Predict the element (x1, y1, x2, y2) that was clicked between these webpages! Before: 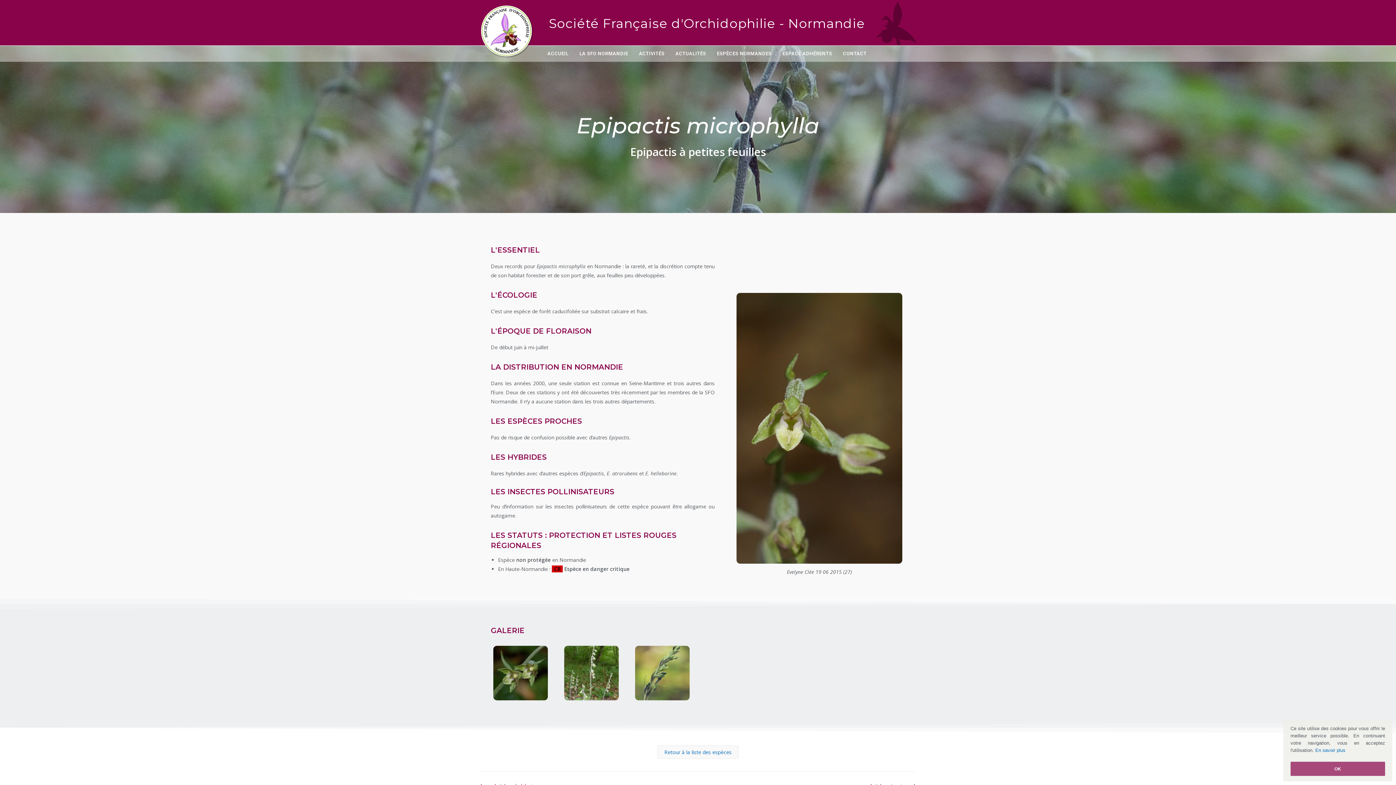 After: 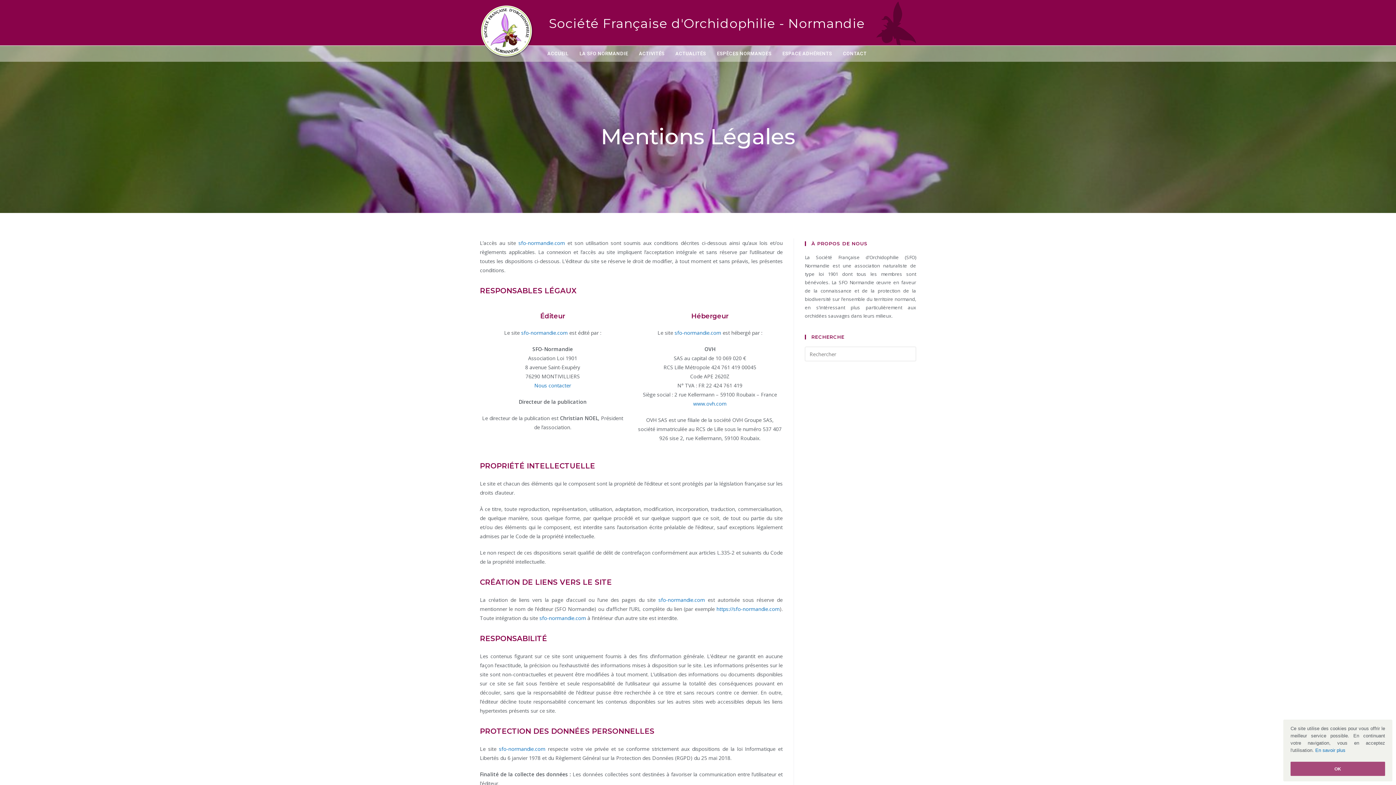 Action: label: En savoir plus bbox: (1315, 748, 1345, 753)